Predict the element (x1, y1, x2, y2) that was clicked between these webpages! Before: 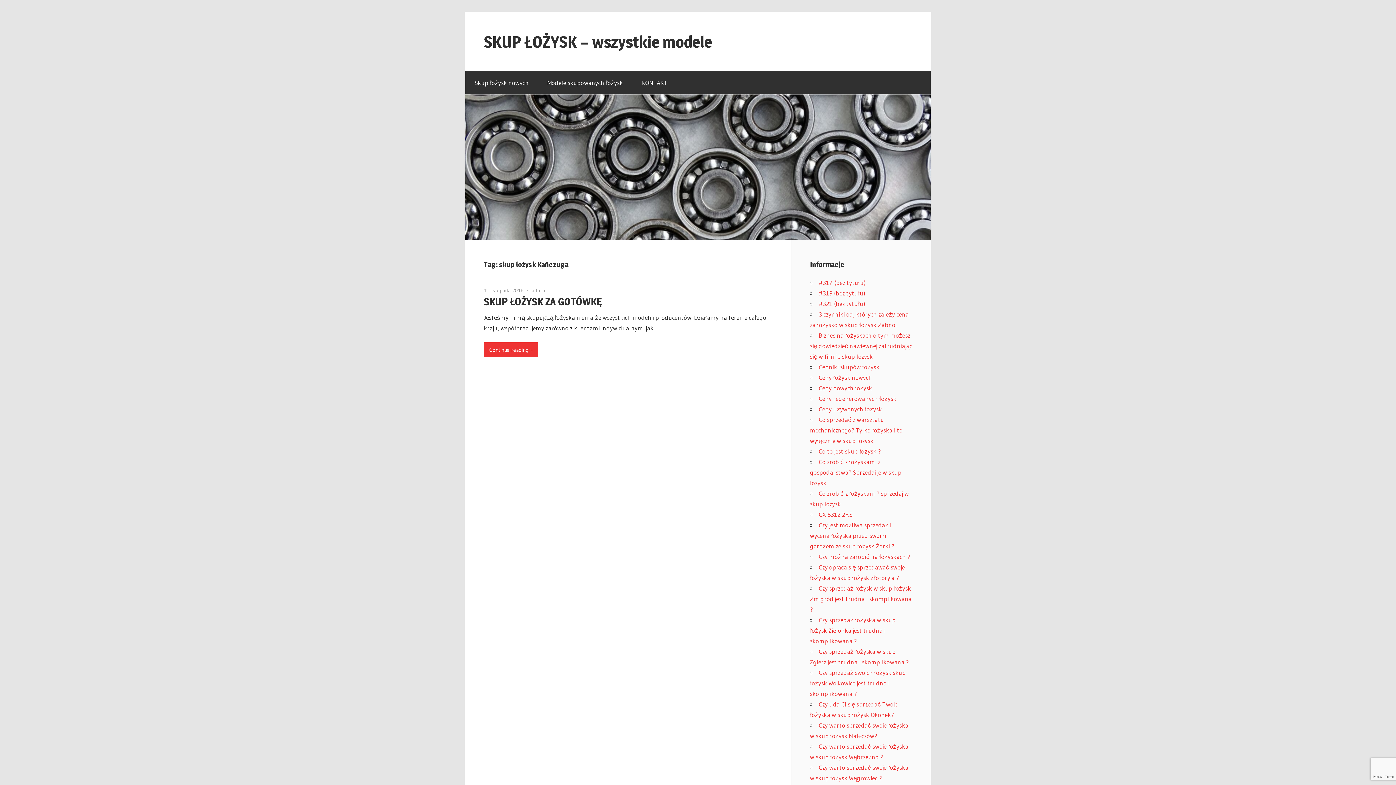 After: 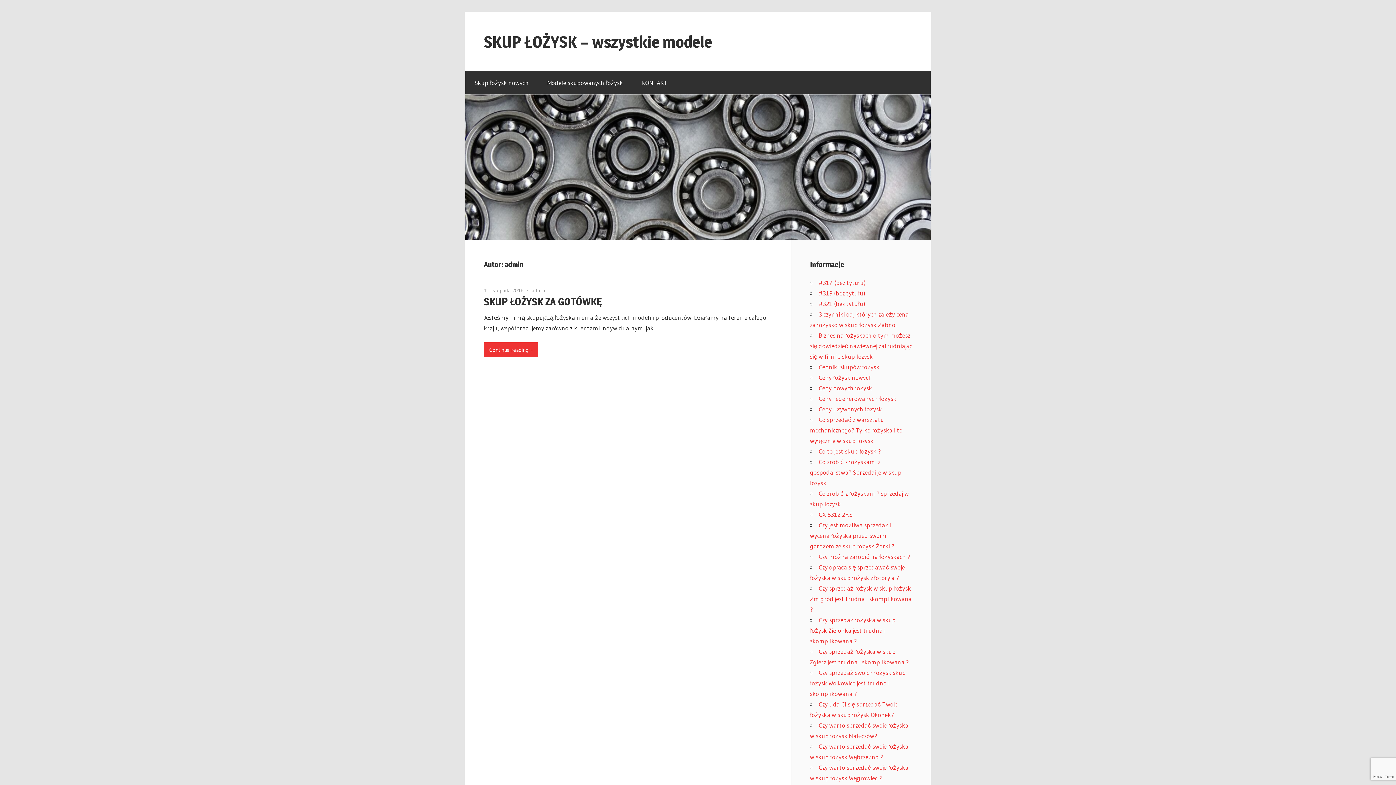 Action: bbox: (532, 287, 545, 293) label: admin